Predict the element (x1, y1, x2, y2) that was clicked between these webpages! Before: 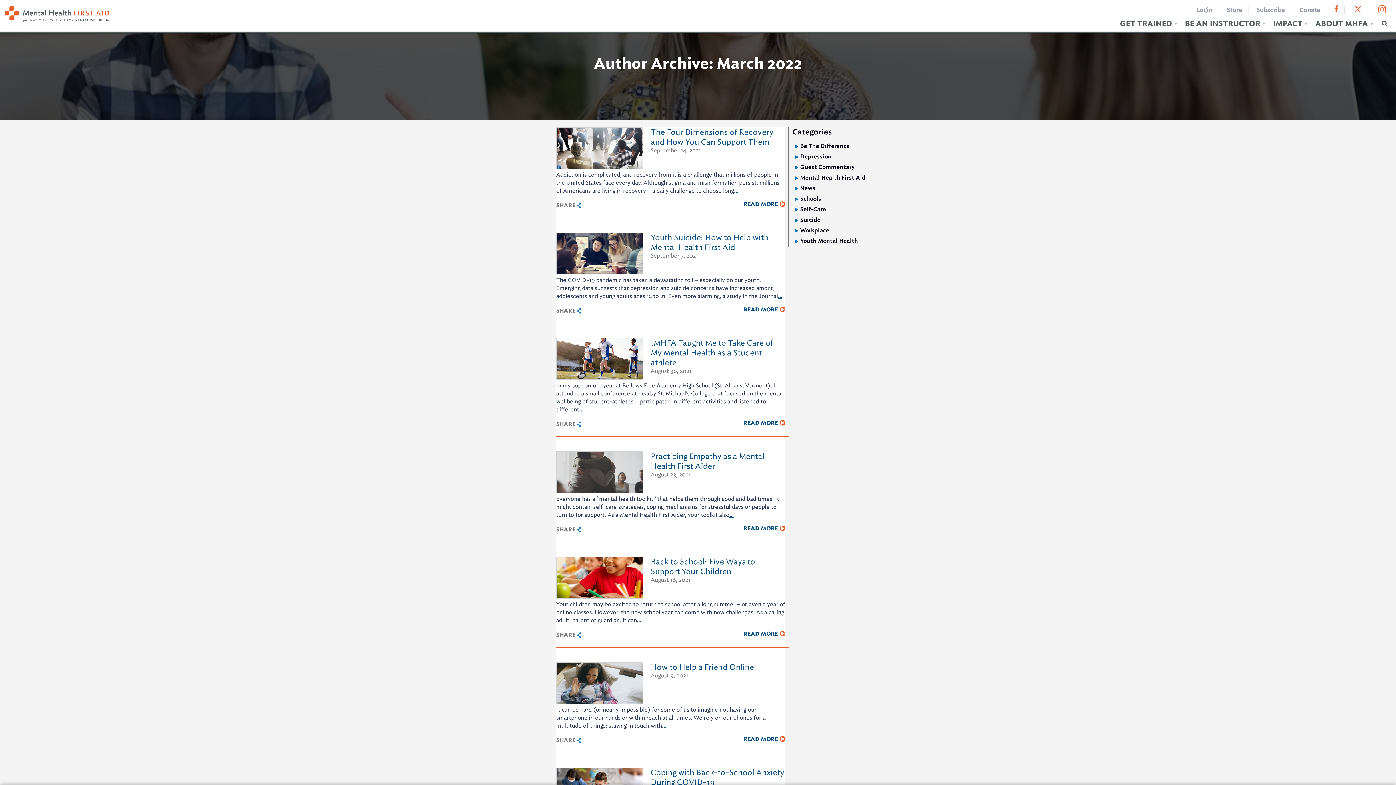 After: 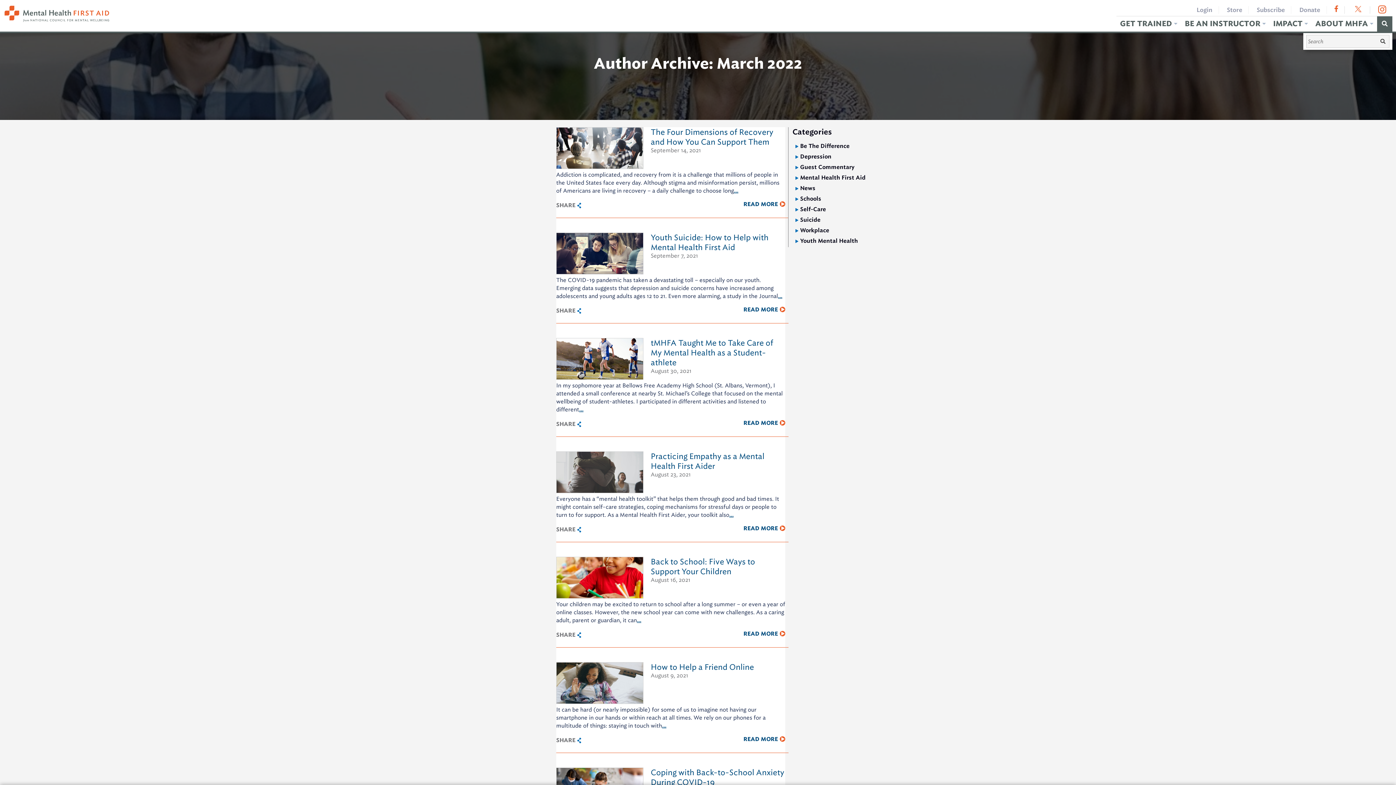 Action: bbox: (1377, 16, 1392, 31)